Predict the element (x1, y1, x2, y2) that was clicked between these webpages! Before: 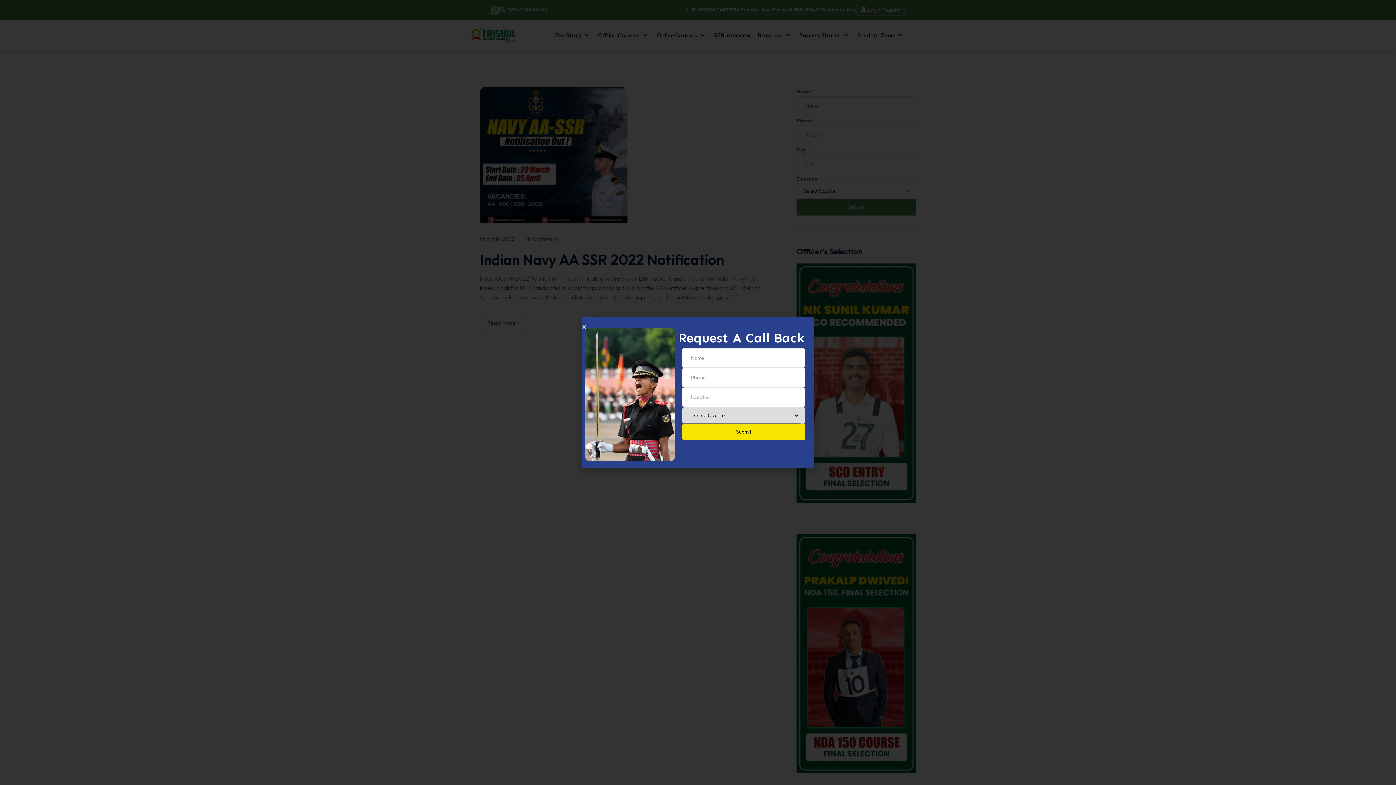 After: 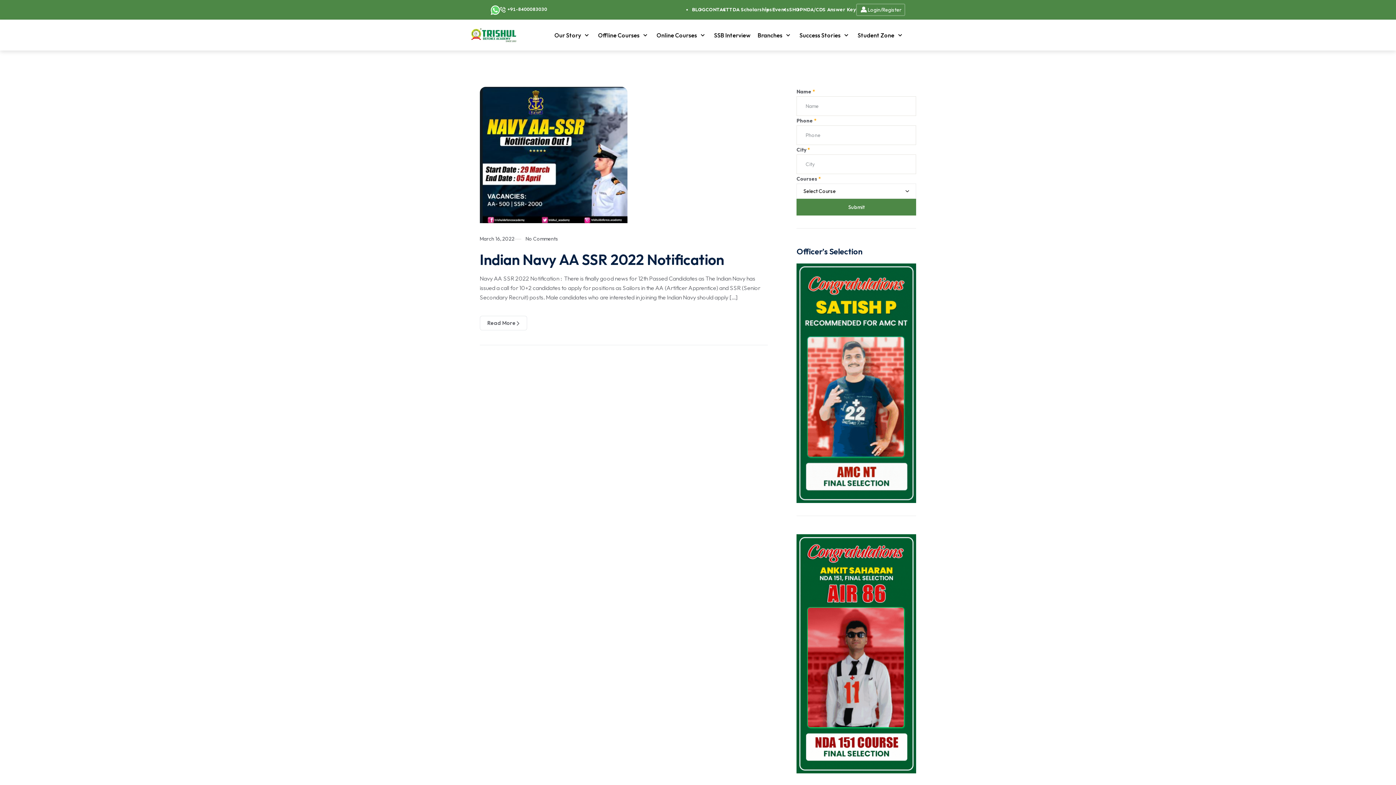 Action: label: Close bbox: (581, 324, 587, 329)